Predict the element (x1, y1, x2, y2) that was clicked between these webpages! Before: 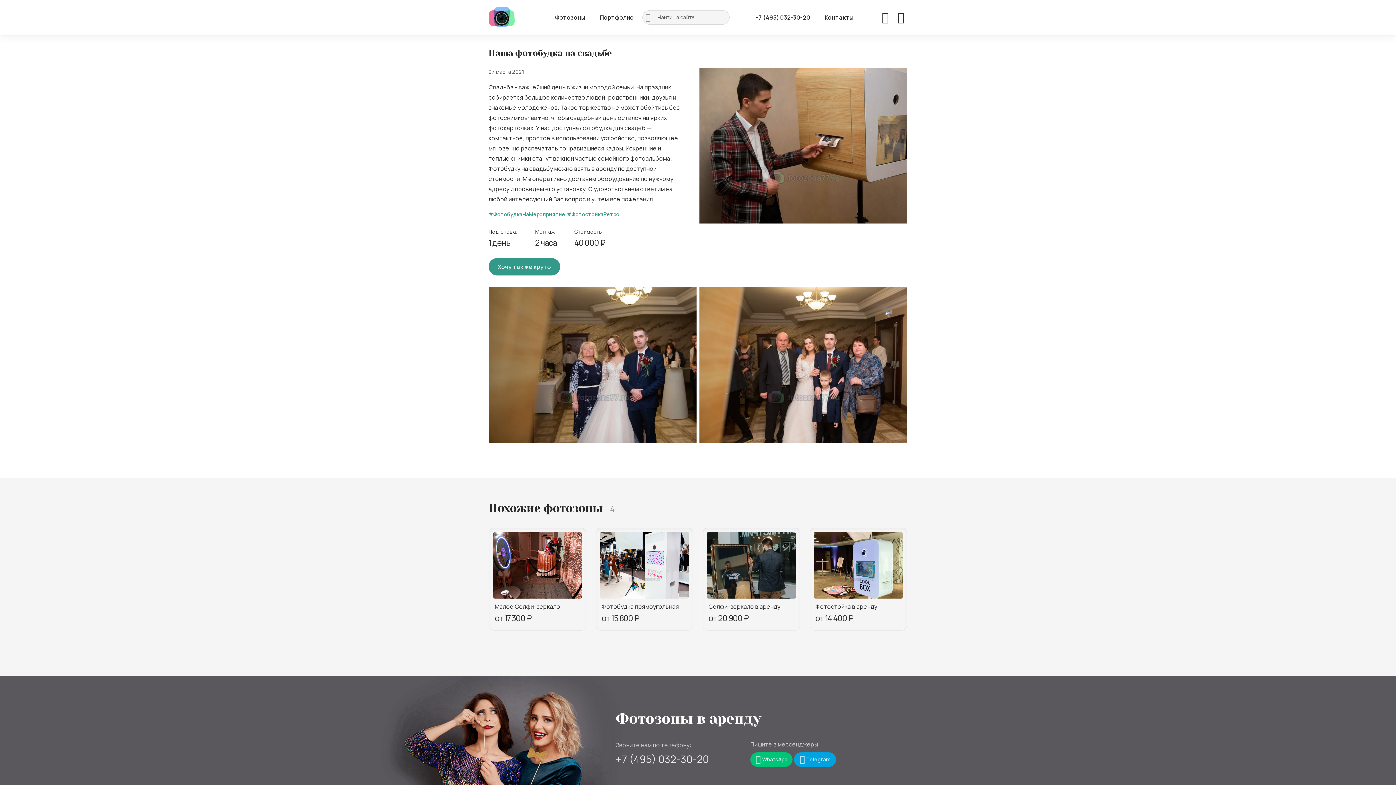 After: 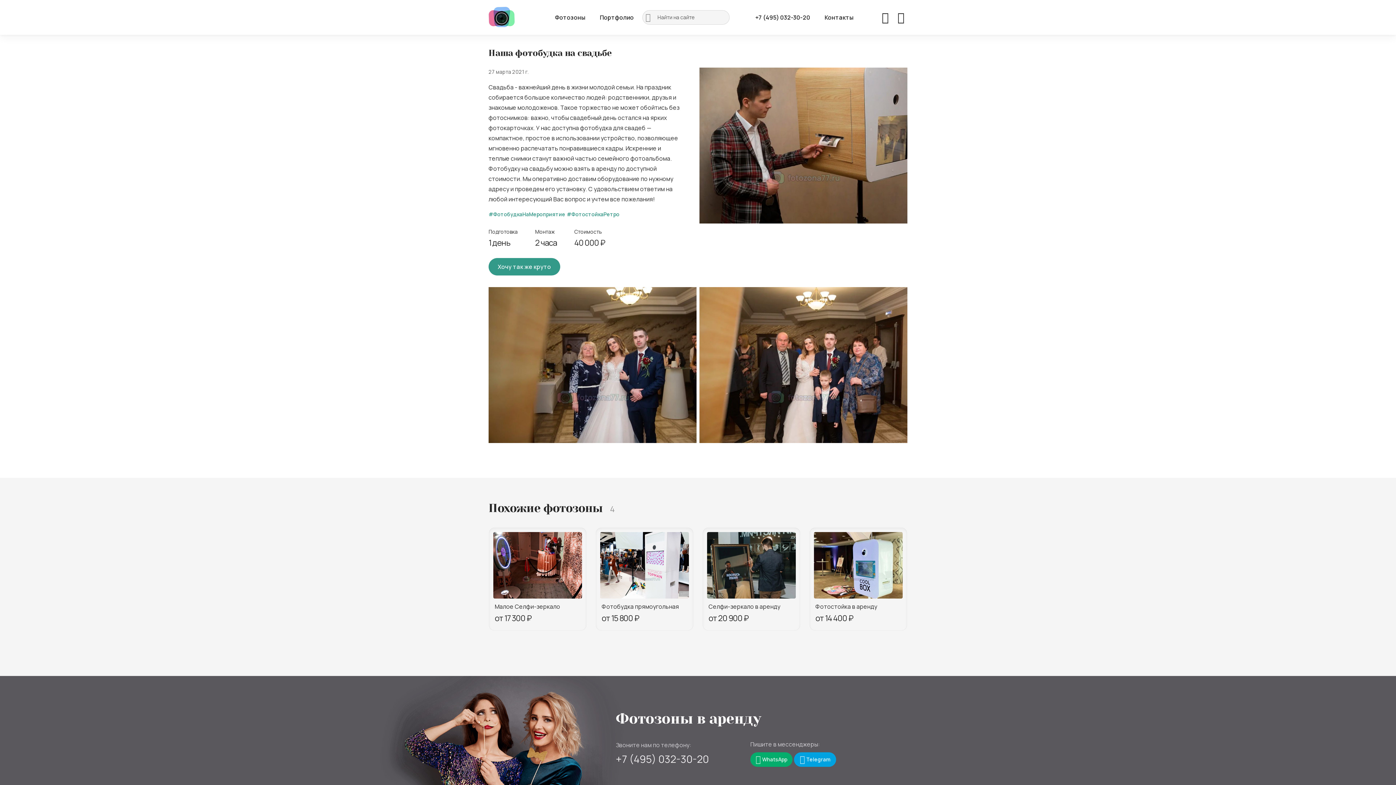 Action: label: WhatsApp bbox: (750, 752, 792, 767)